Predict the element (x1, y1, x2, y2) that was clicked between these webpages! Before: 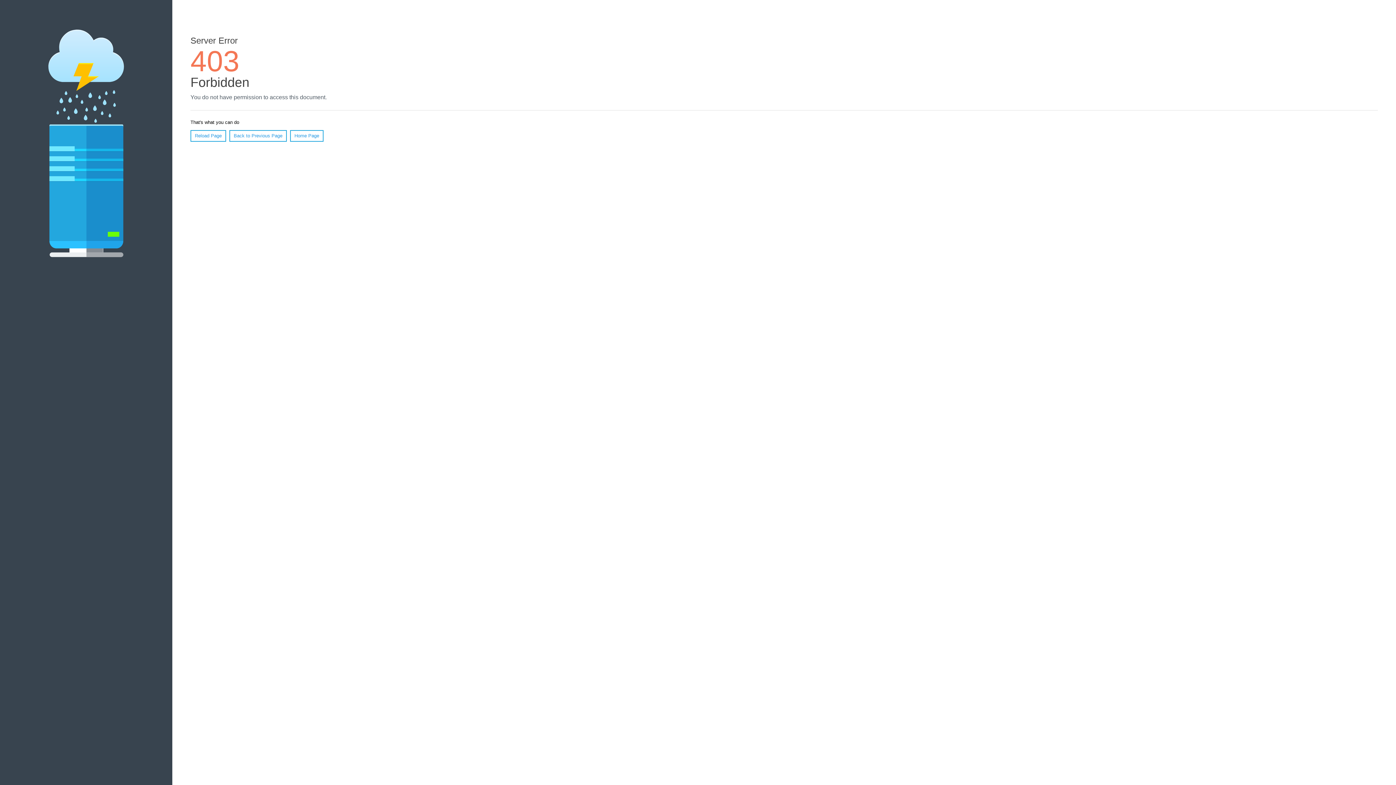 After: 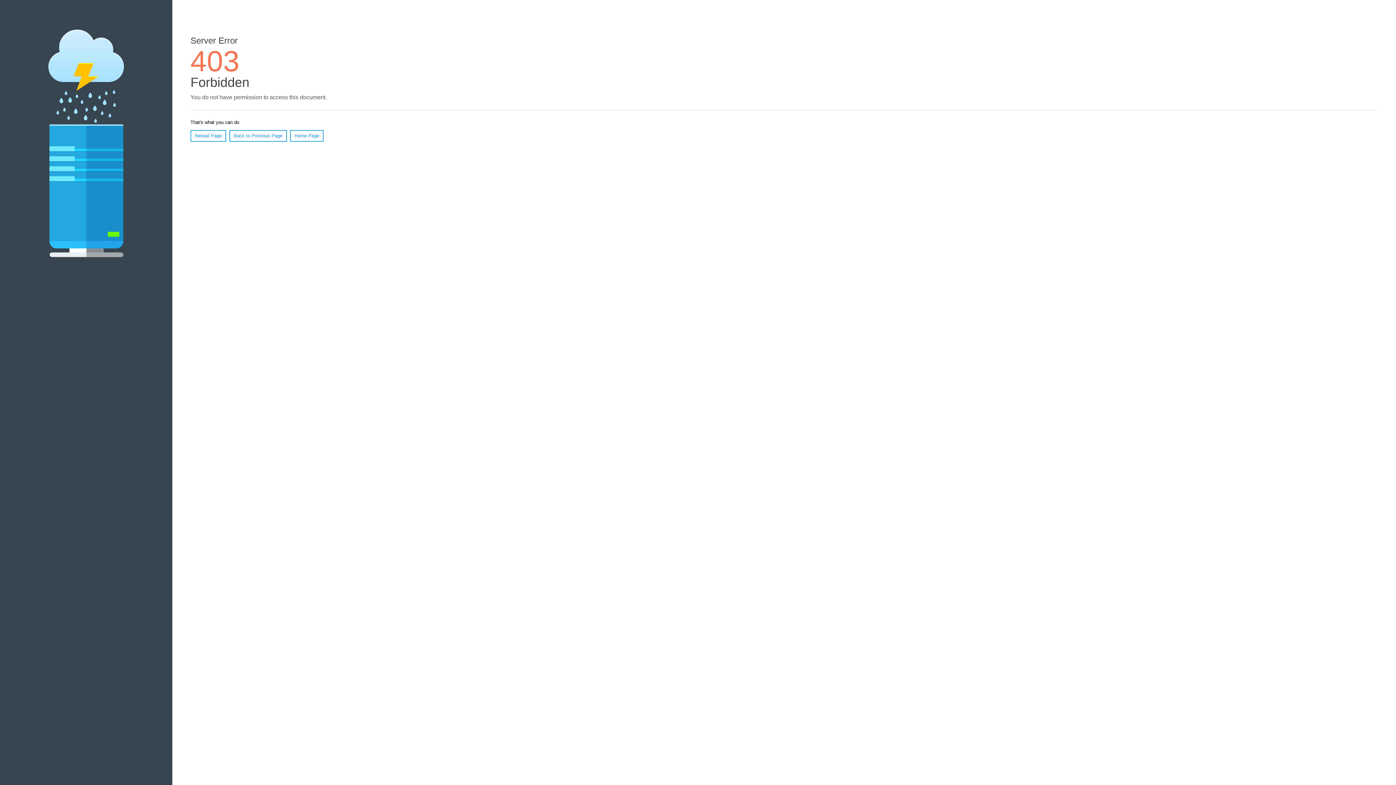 Action: bbox: (190, 130, 226, 141) label: Reload Page